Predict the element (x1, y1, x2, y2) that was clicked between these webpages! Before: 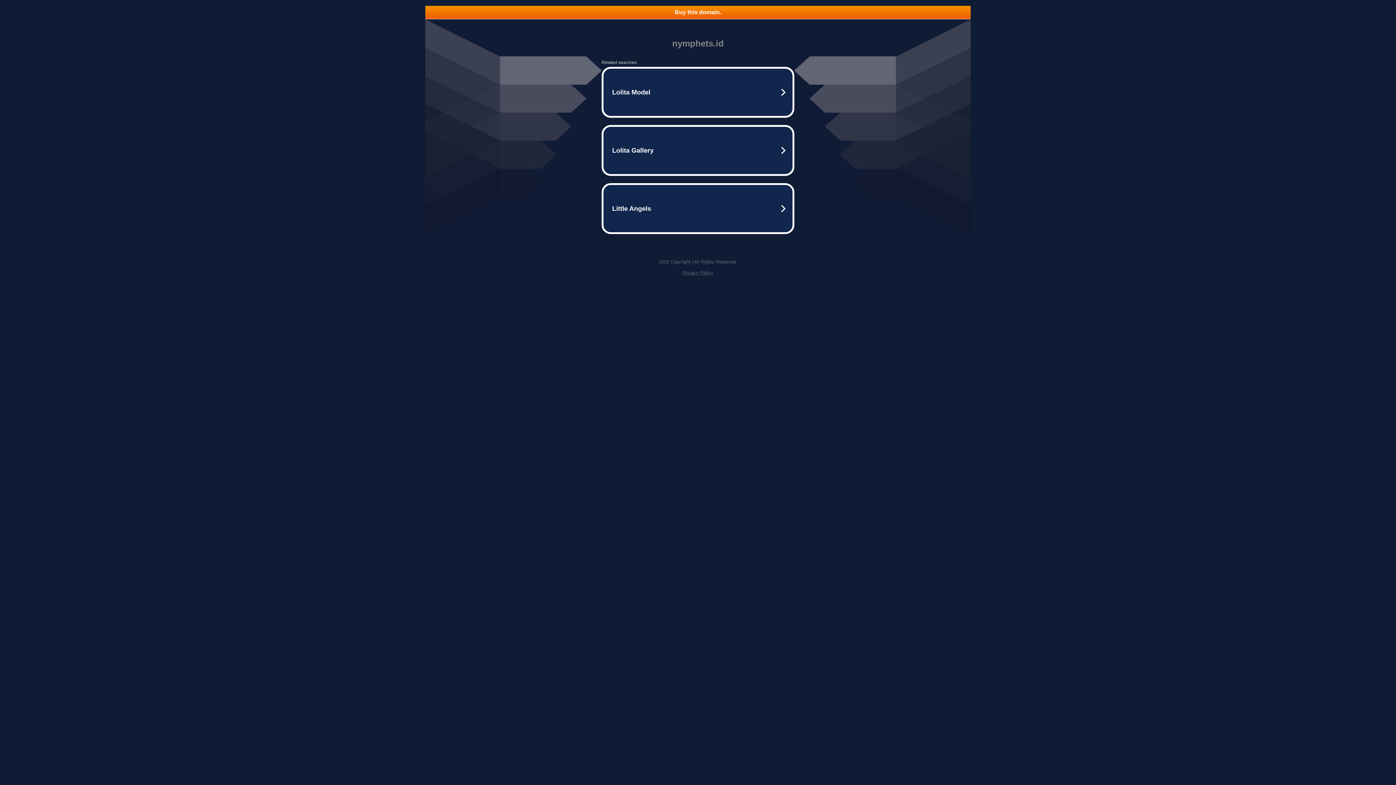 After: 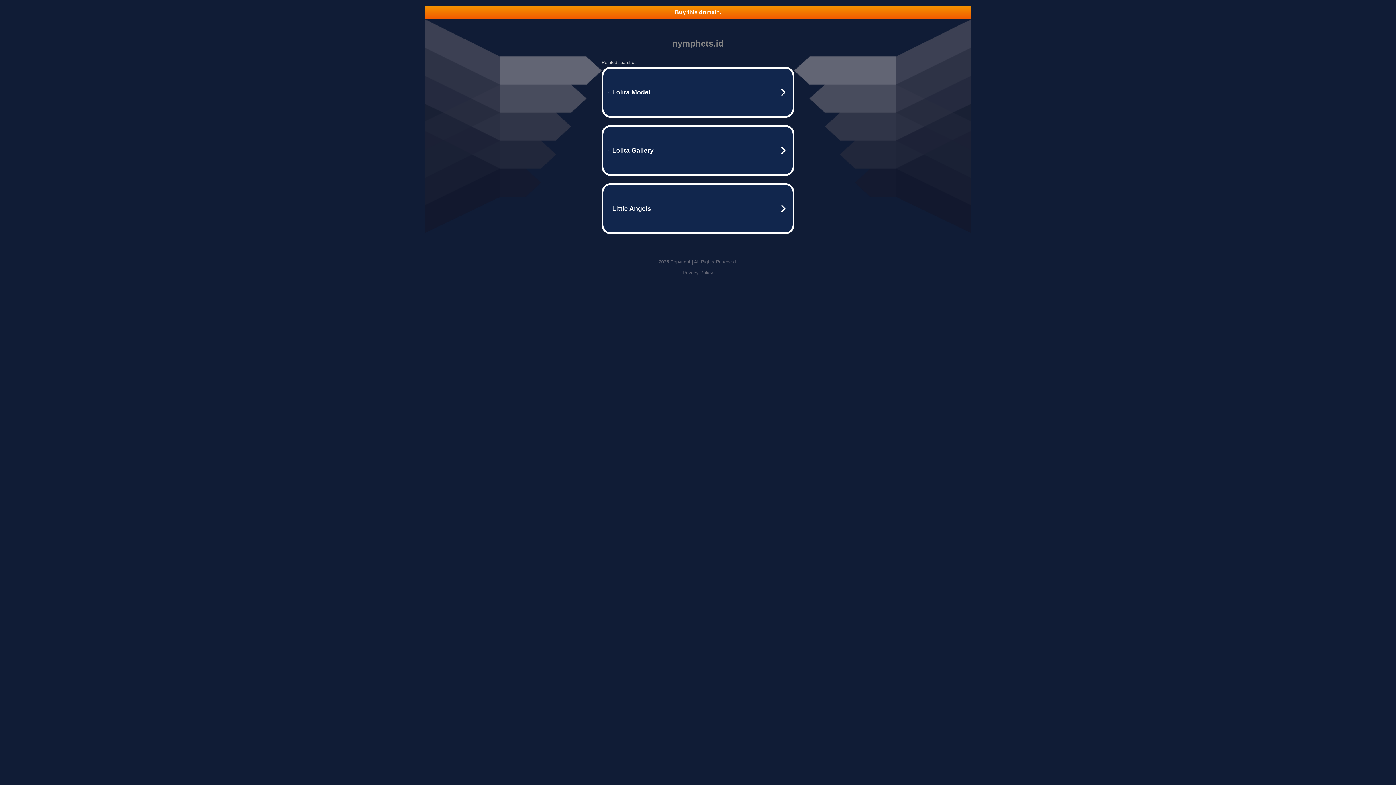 Action: bbox: (682, 270, 713, 275) label: Privacy Policy